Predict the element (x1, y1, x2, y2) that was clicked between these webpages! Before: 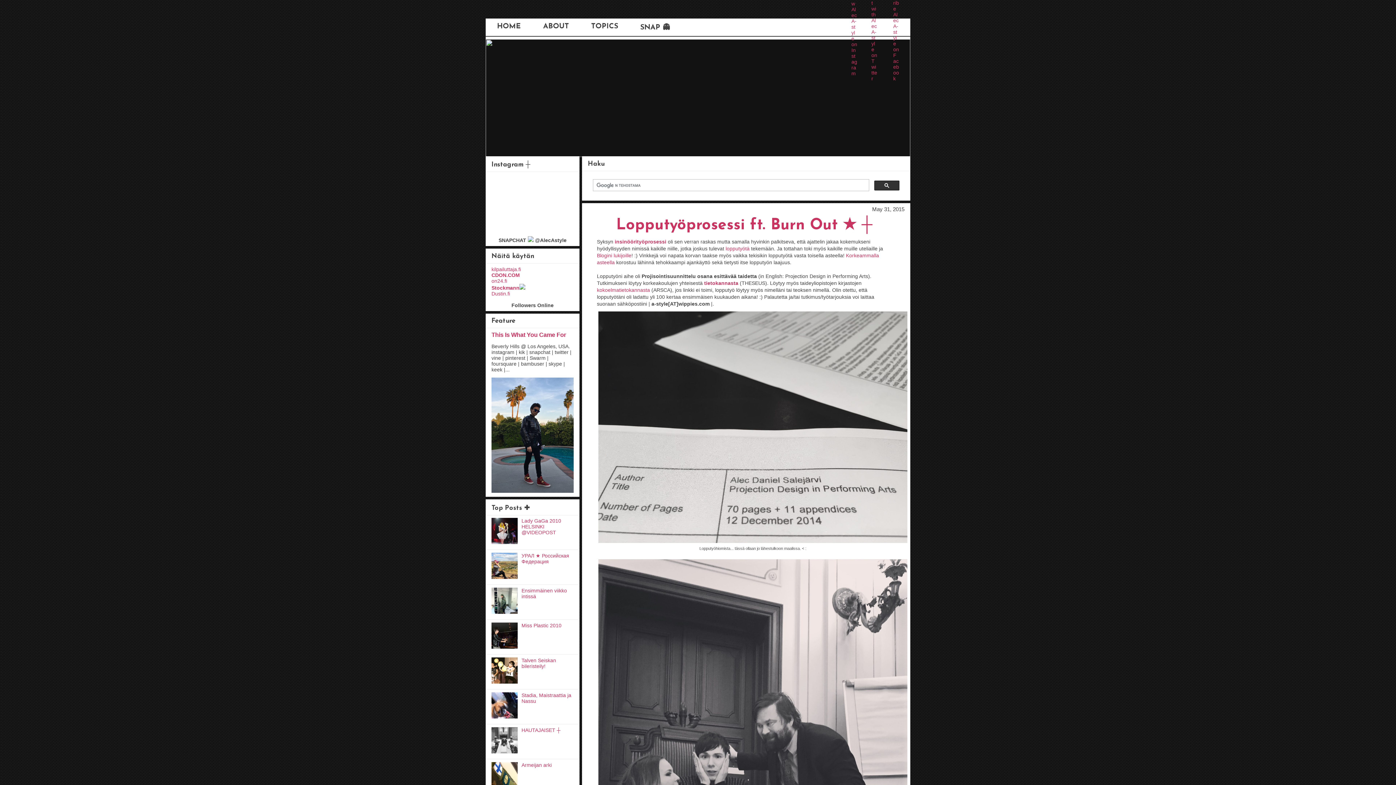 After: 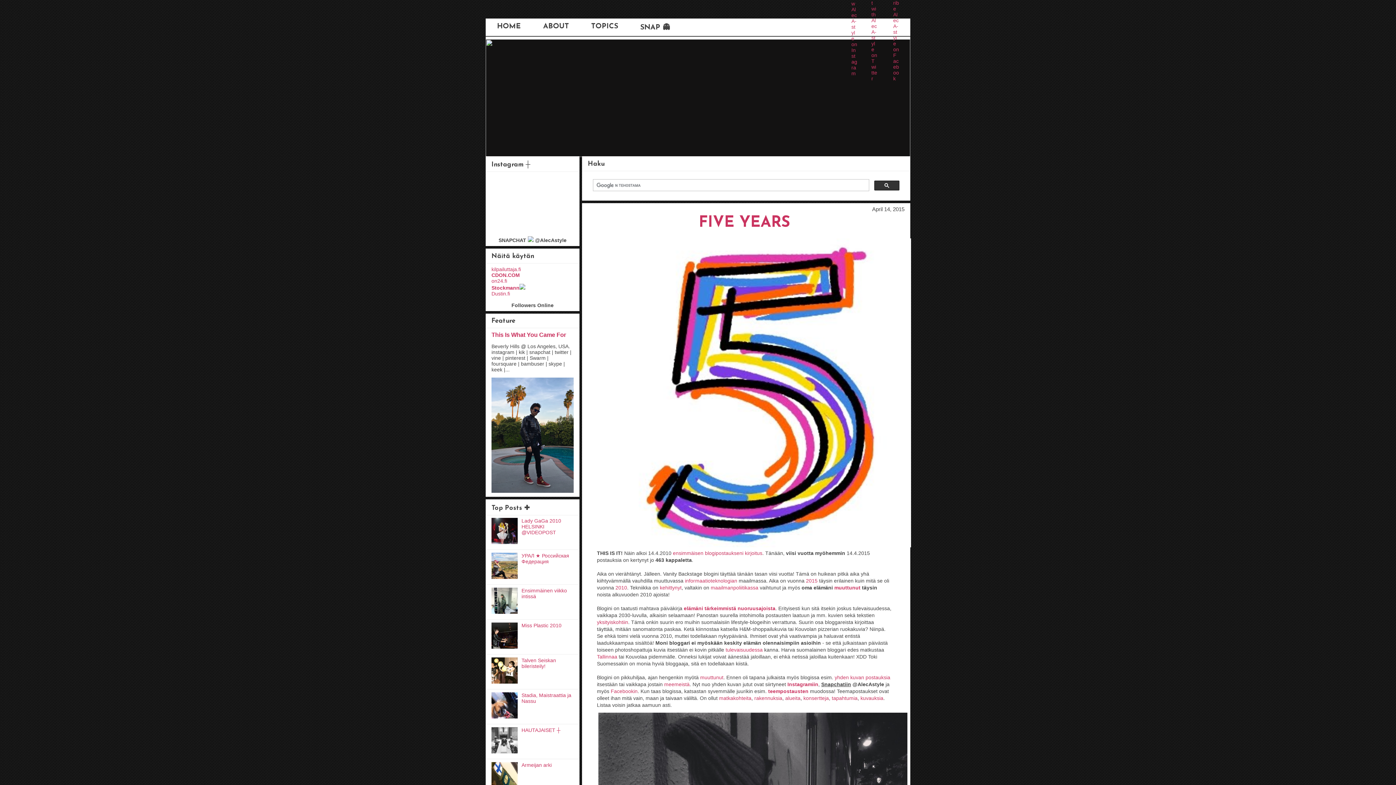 Action: label: Blogini lukijoille bbox: (597, 252, 631, 258)